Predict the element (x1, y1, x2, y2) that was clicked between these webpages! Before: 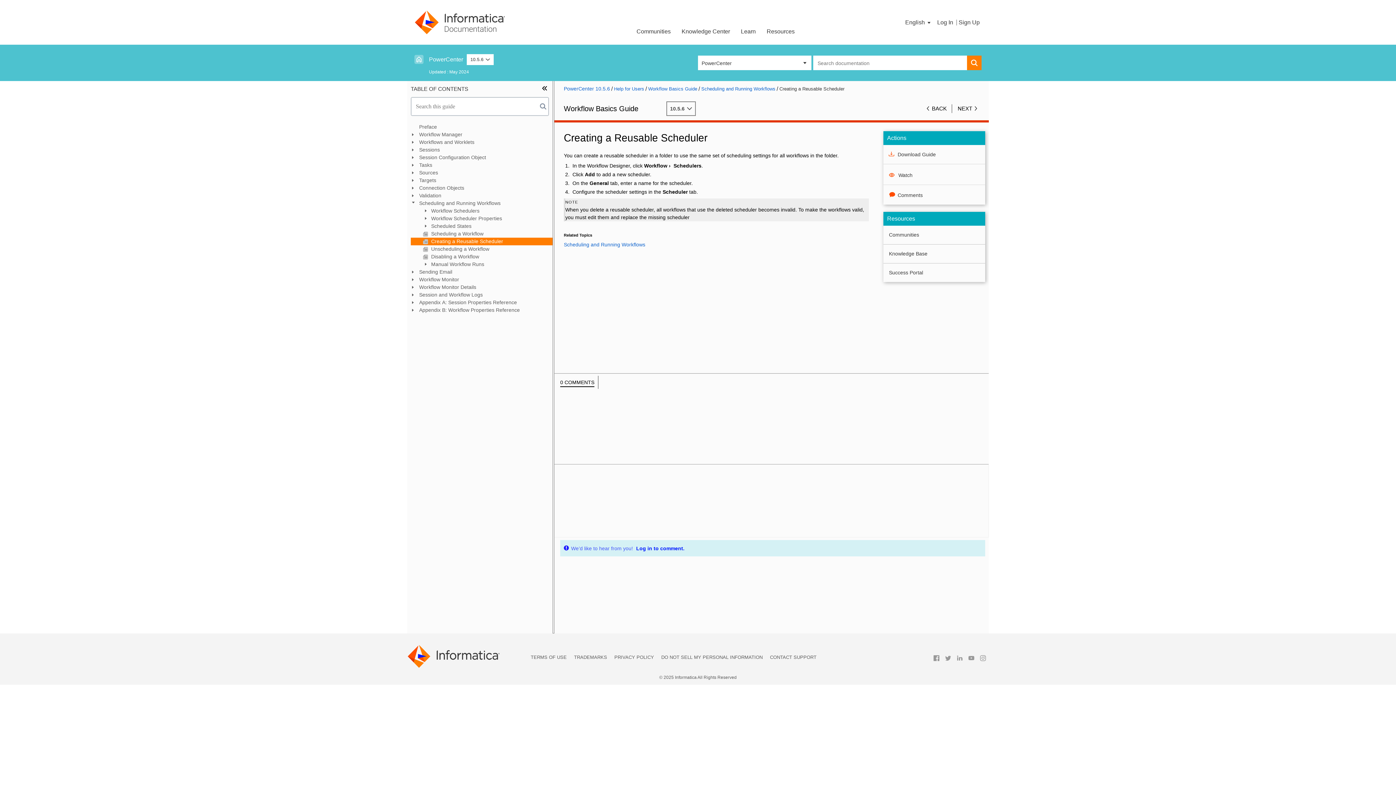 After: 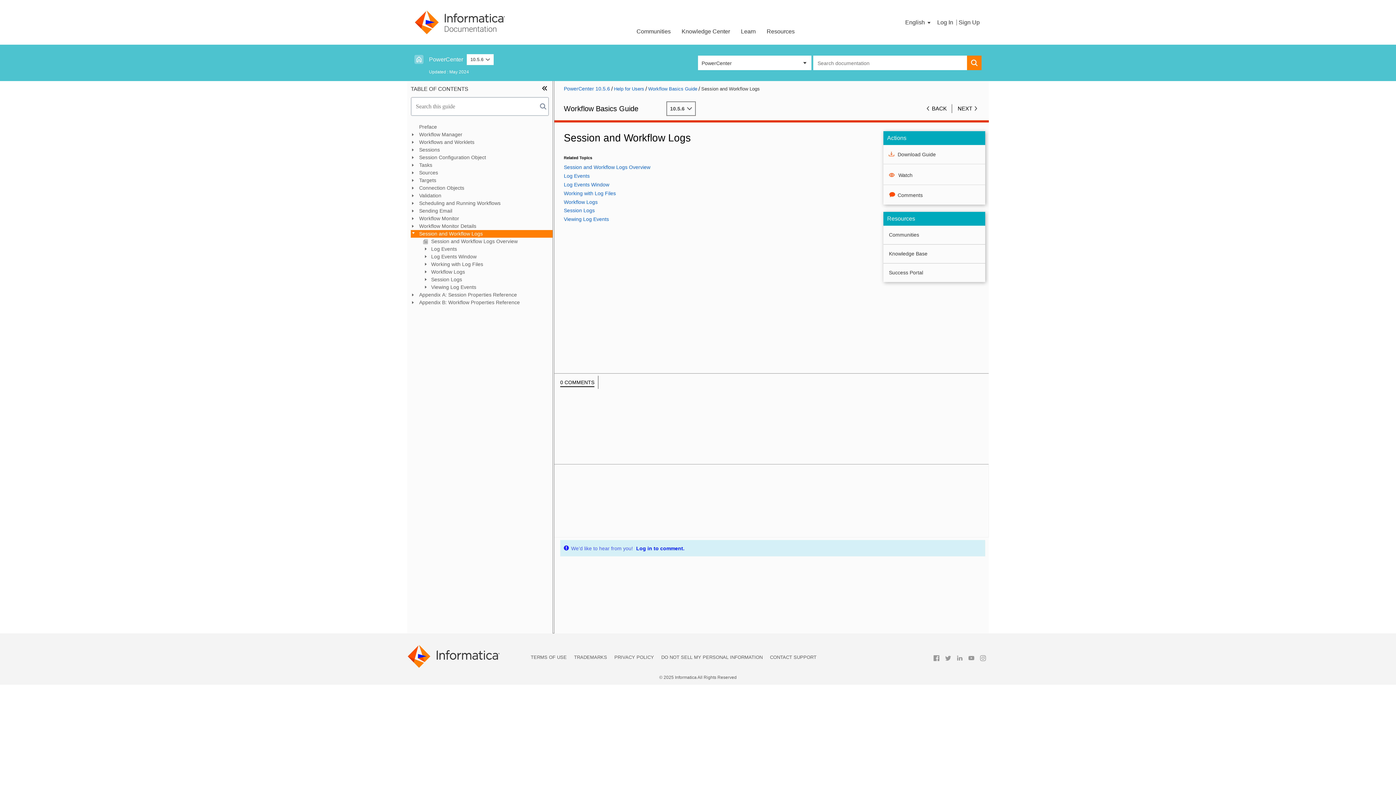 Action: label: Session and Workflow Logs bbox: (410, 291, 552, 298)